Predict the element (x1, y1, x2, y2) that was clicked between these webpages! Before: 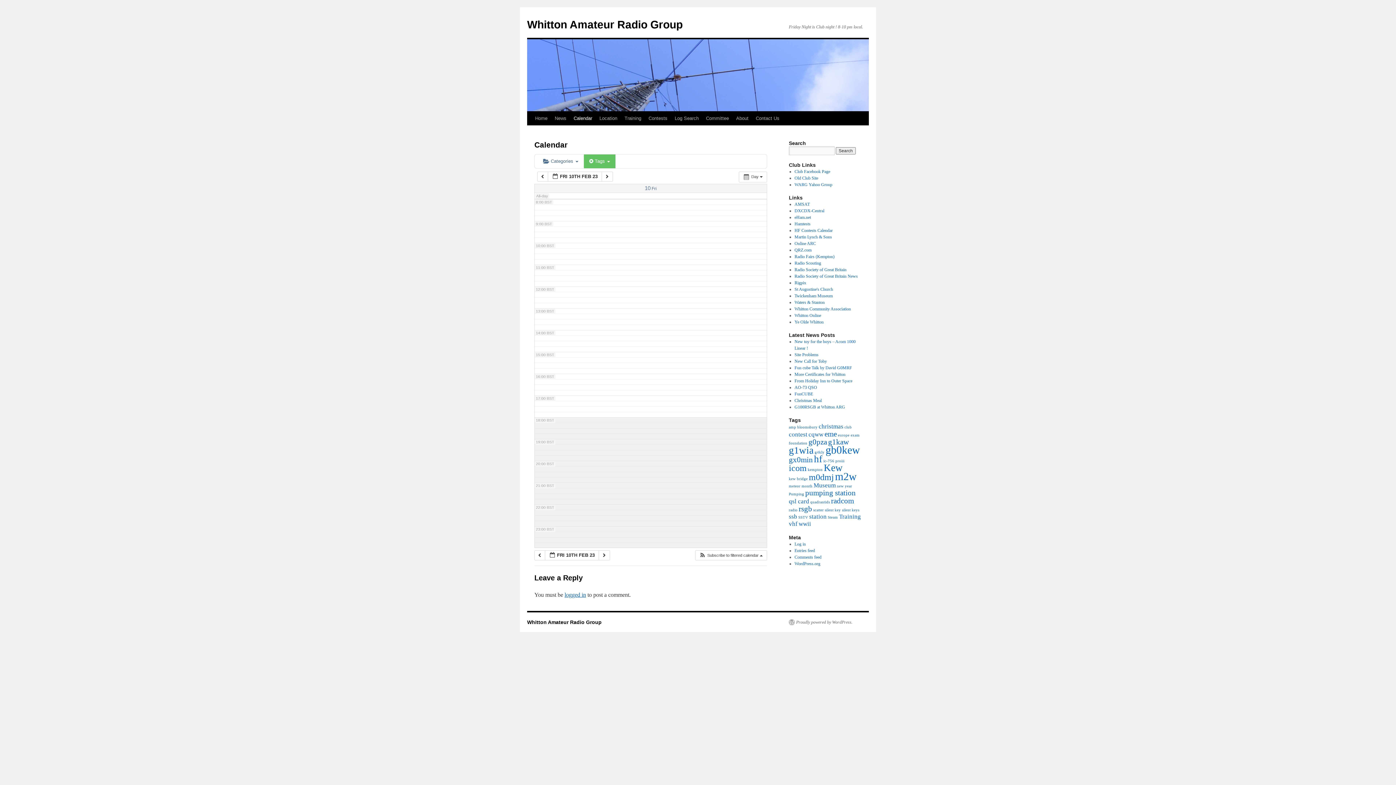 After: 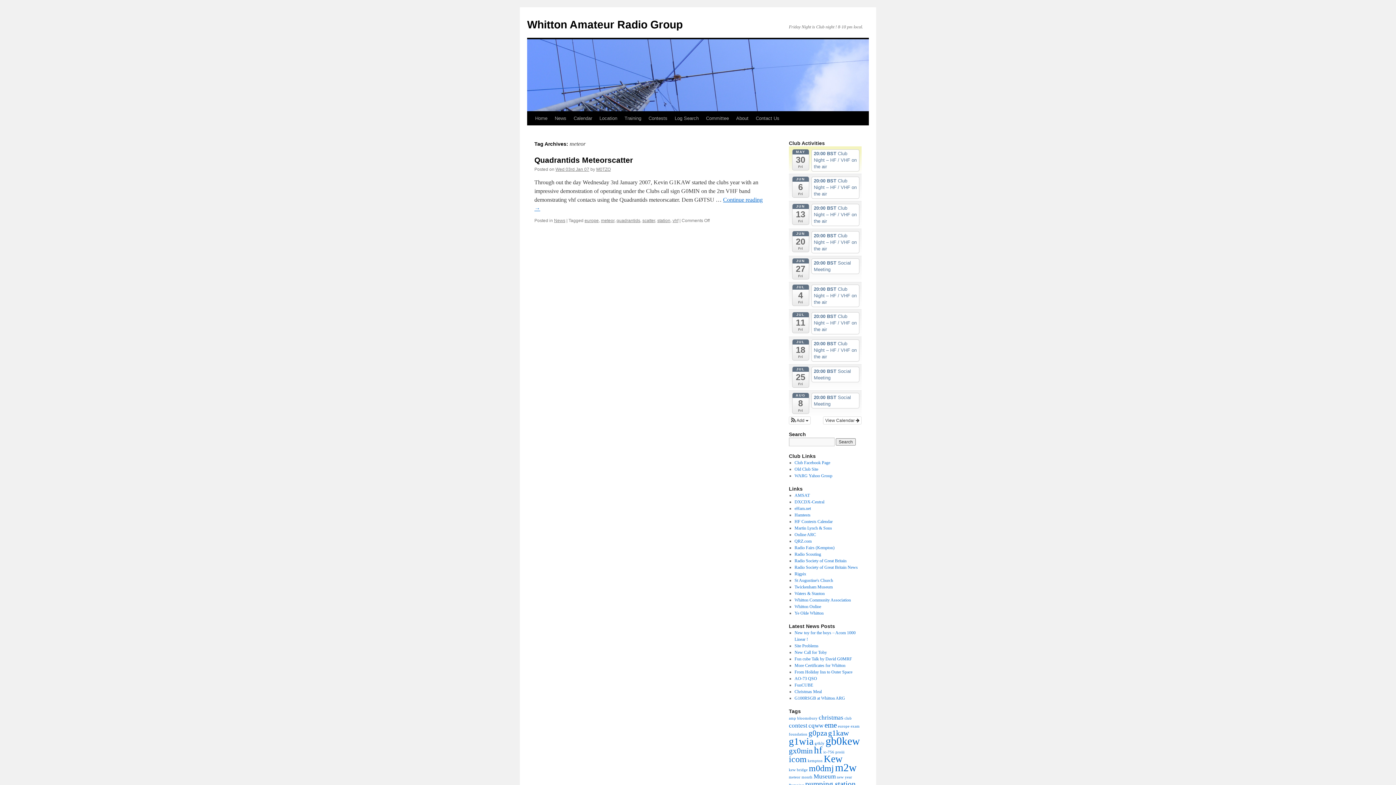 Action: label: meteor (1 item) bbox: (789, 484, 800, 488)